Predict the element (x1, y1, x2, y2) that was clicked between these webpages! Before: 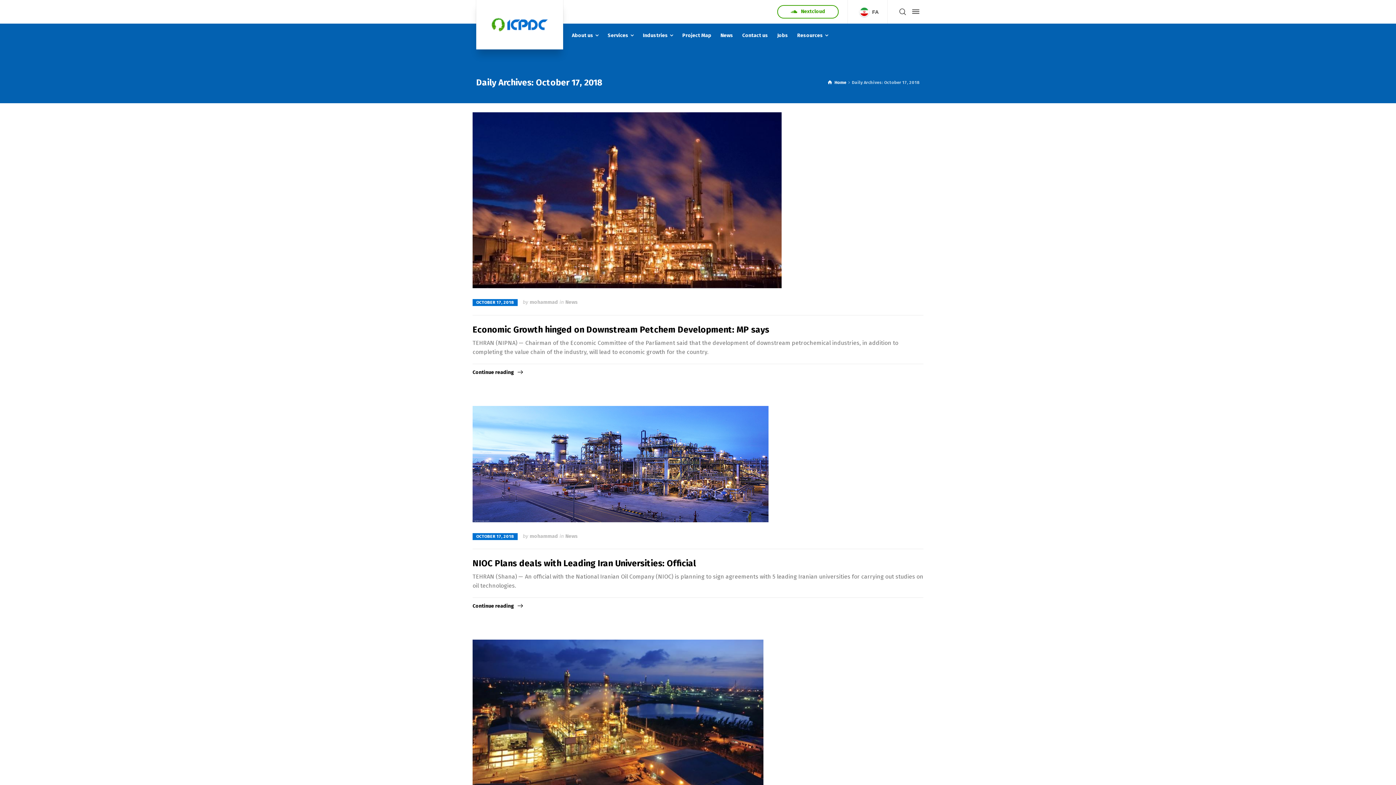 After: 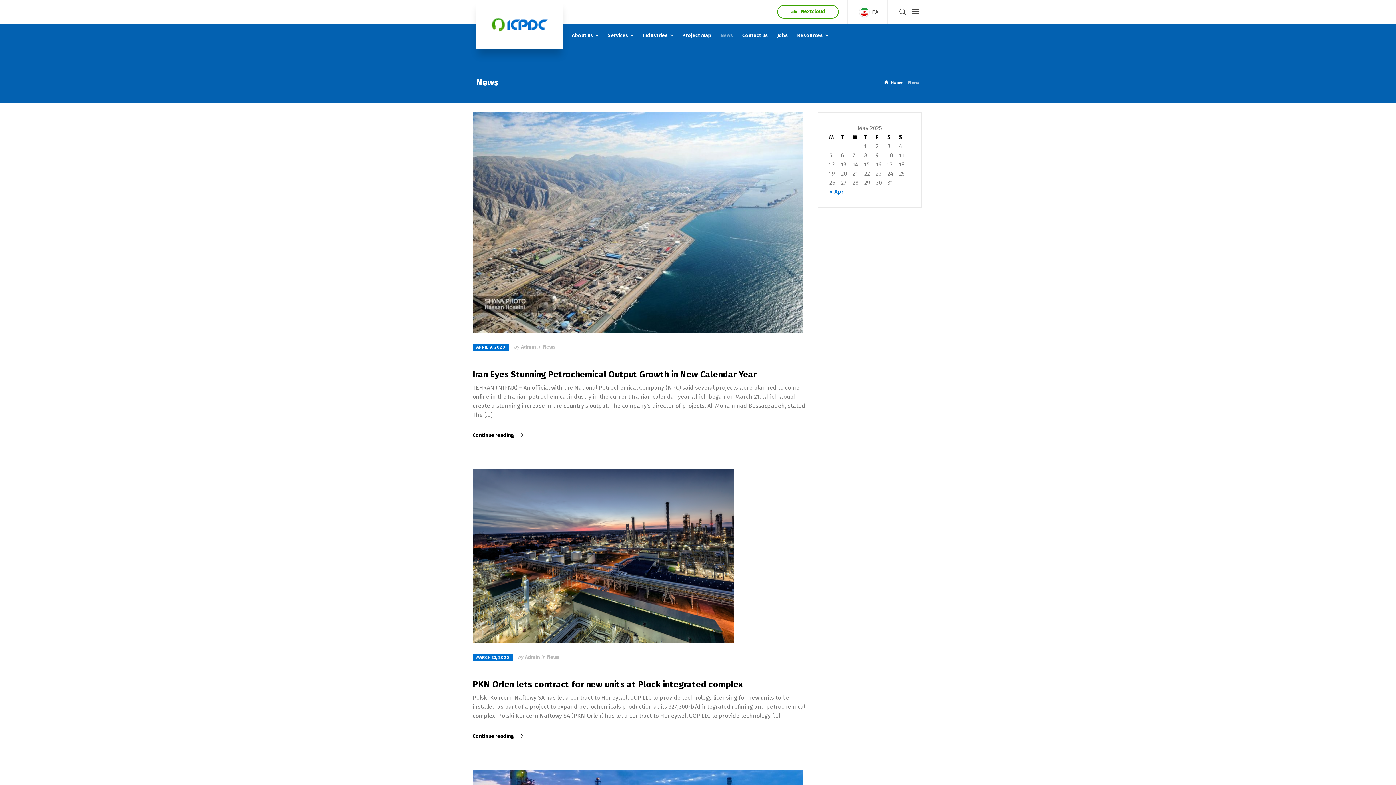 Action: bbox: (716, 23, 738, 47) label: News